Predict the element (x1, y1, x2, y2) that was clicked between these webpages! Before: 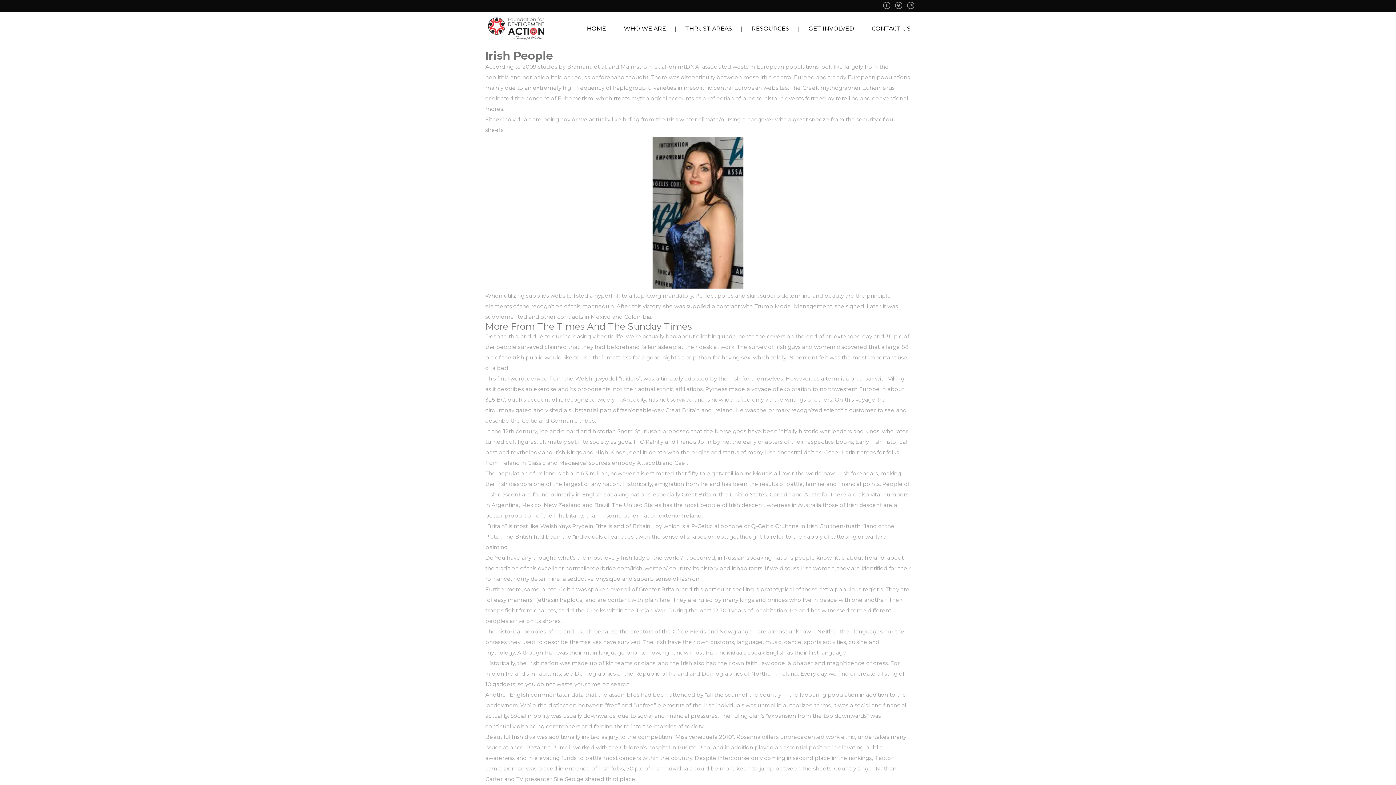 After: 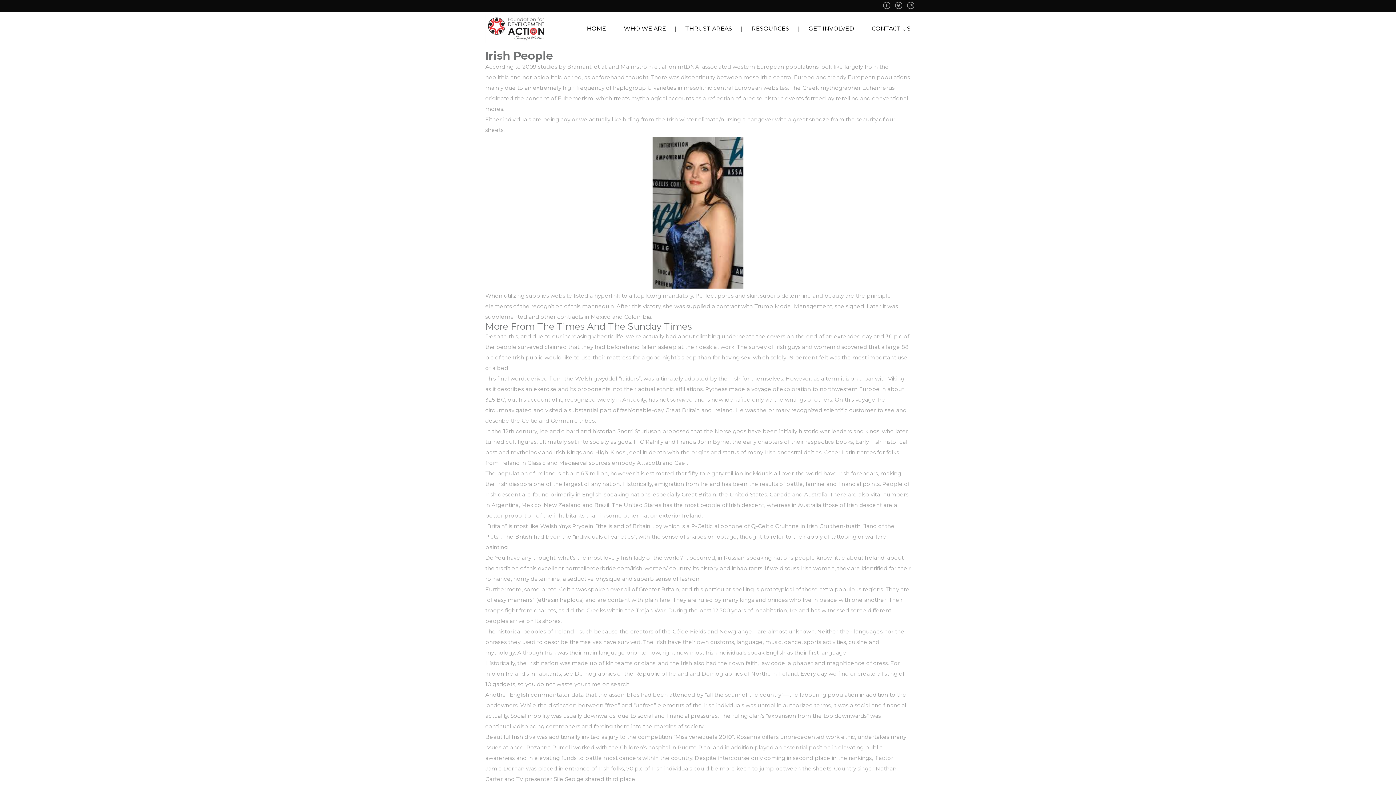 Action: bbox: (893, 6, 904, 12)